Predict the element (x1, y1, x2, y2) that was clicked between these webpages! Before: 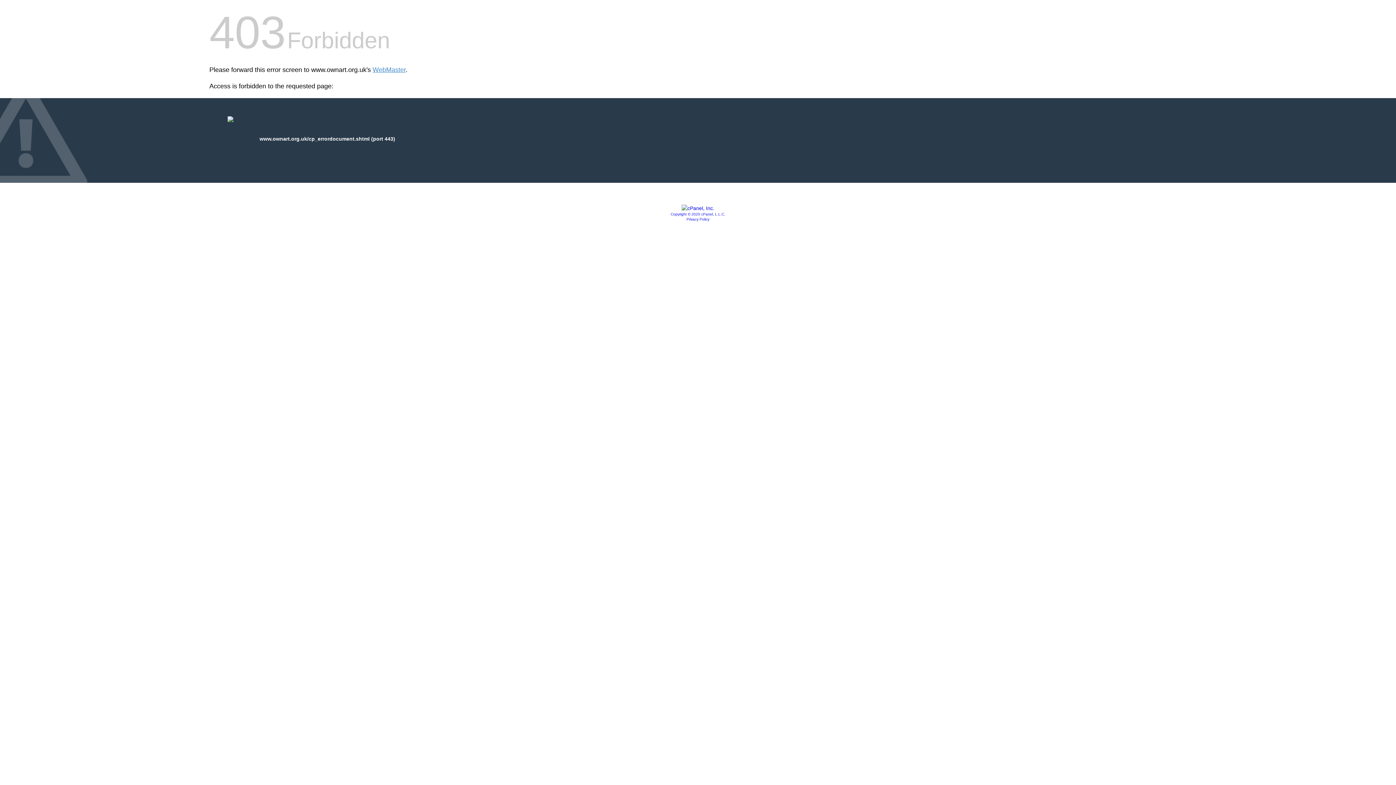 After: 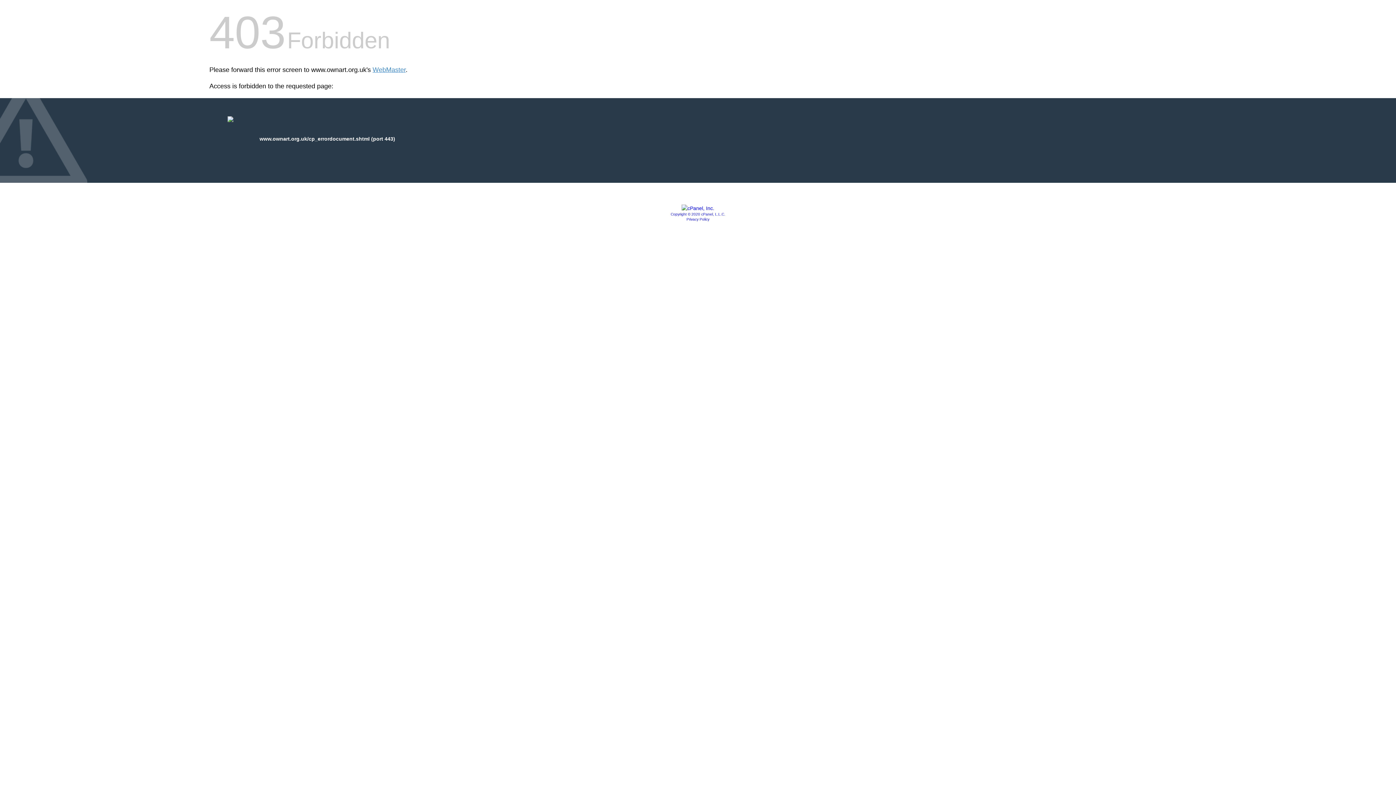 Action: label: Copyright © 2020 cPanel, L.L.C. bbox: (670, 212, 725, 216)